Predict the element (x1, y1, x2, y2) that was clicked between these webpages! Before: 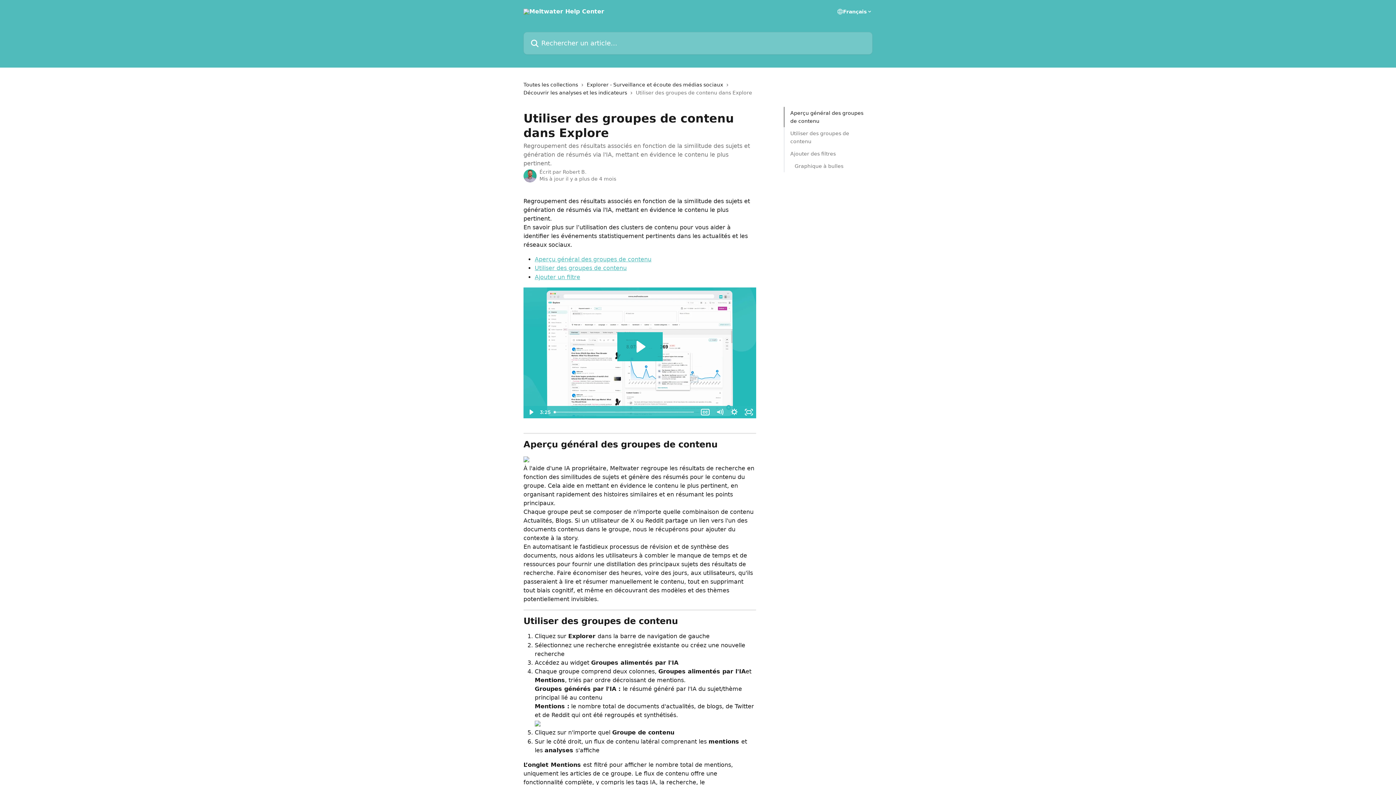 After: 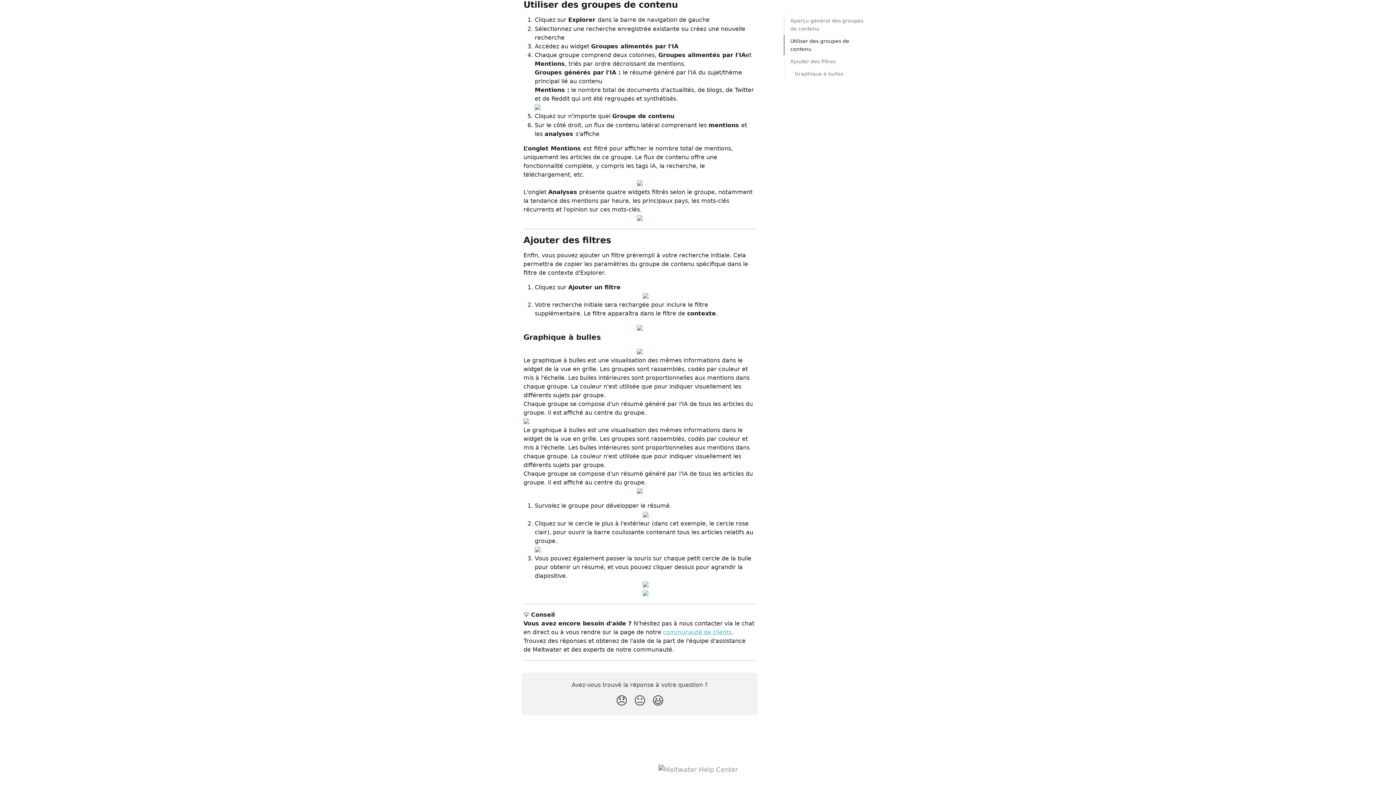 Action: bbox: (534, 264, 626, 271) label: Utiliser des groupes de contenu